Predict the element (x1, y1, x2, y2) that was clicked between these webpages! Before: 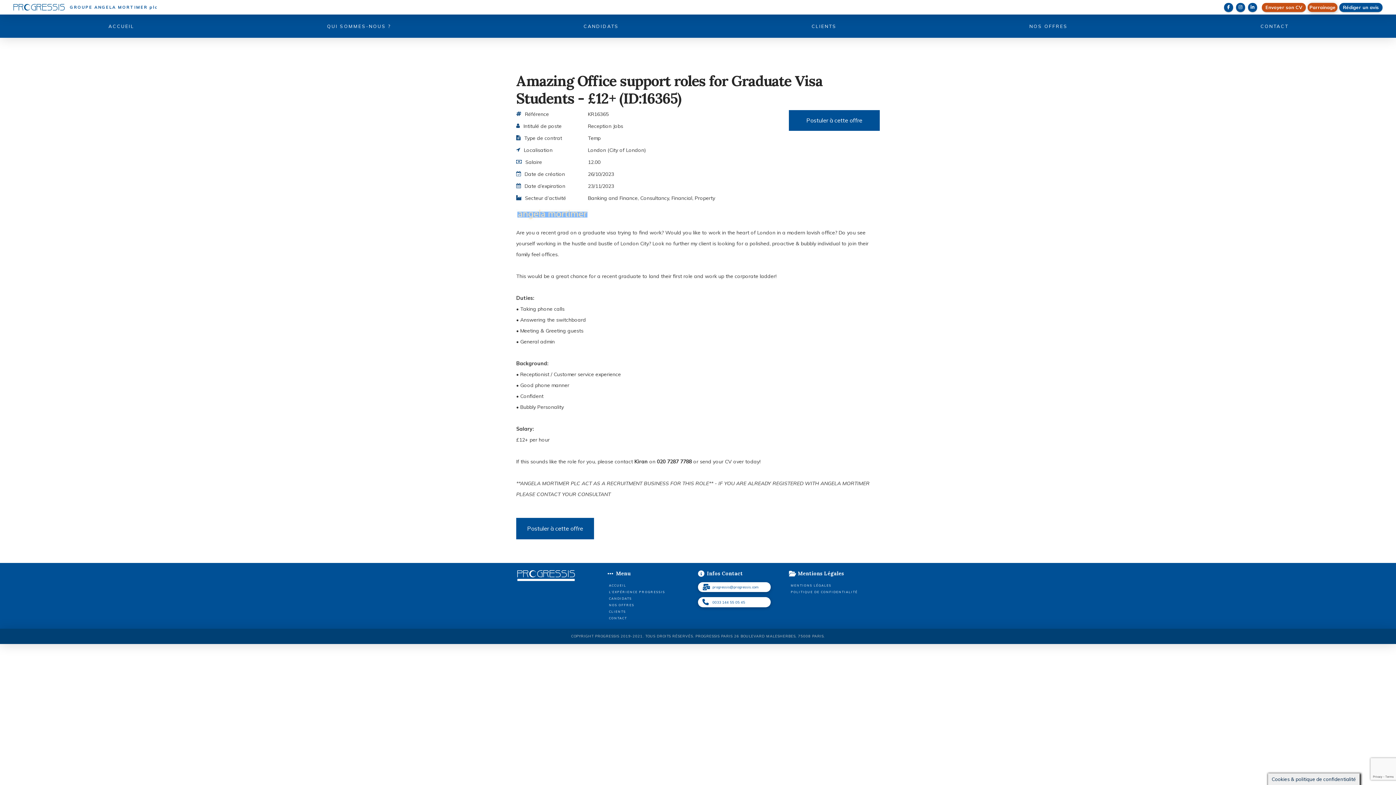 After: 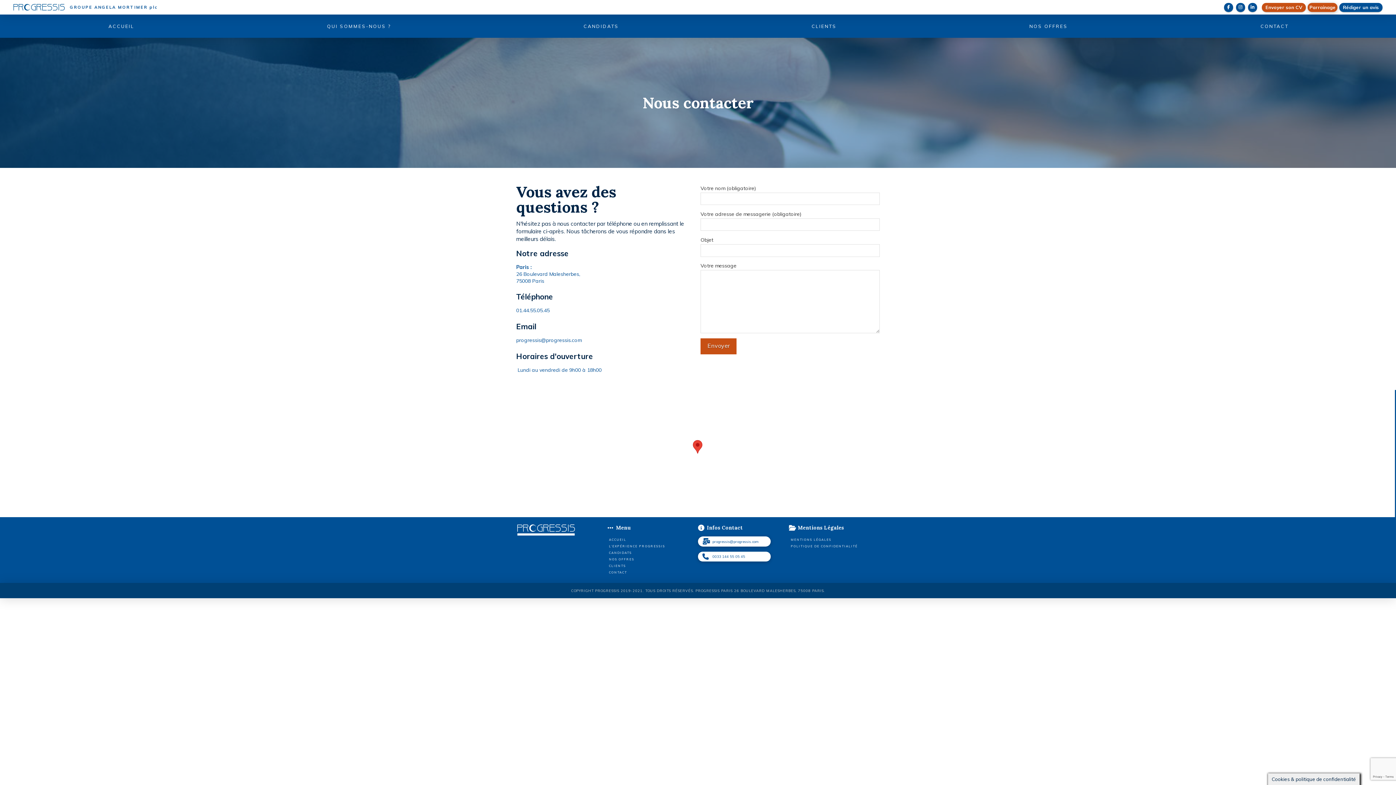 Action: label: CONTACT bbox: (1163, 14, 1384, 37)